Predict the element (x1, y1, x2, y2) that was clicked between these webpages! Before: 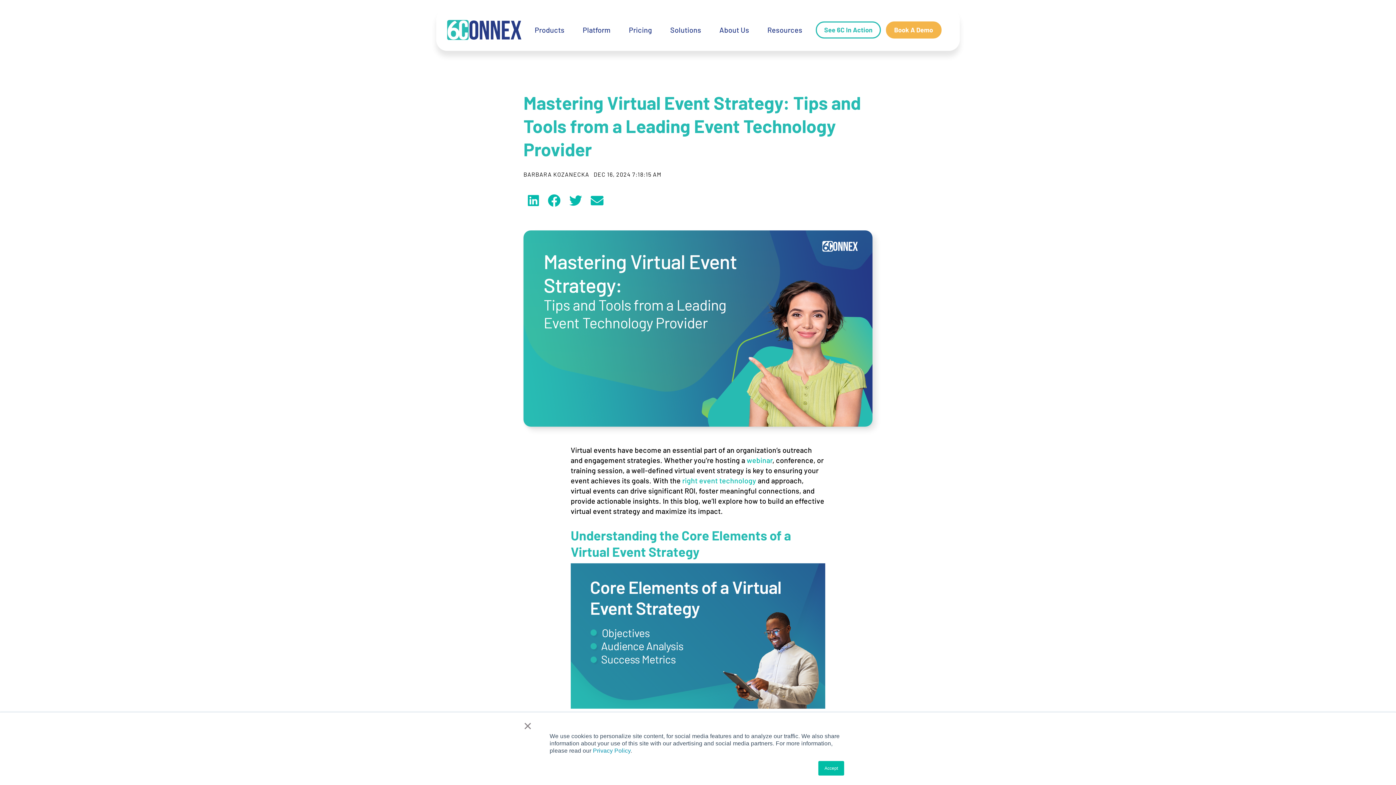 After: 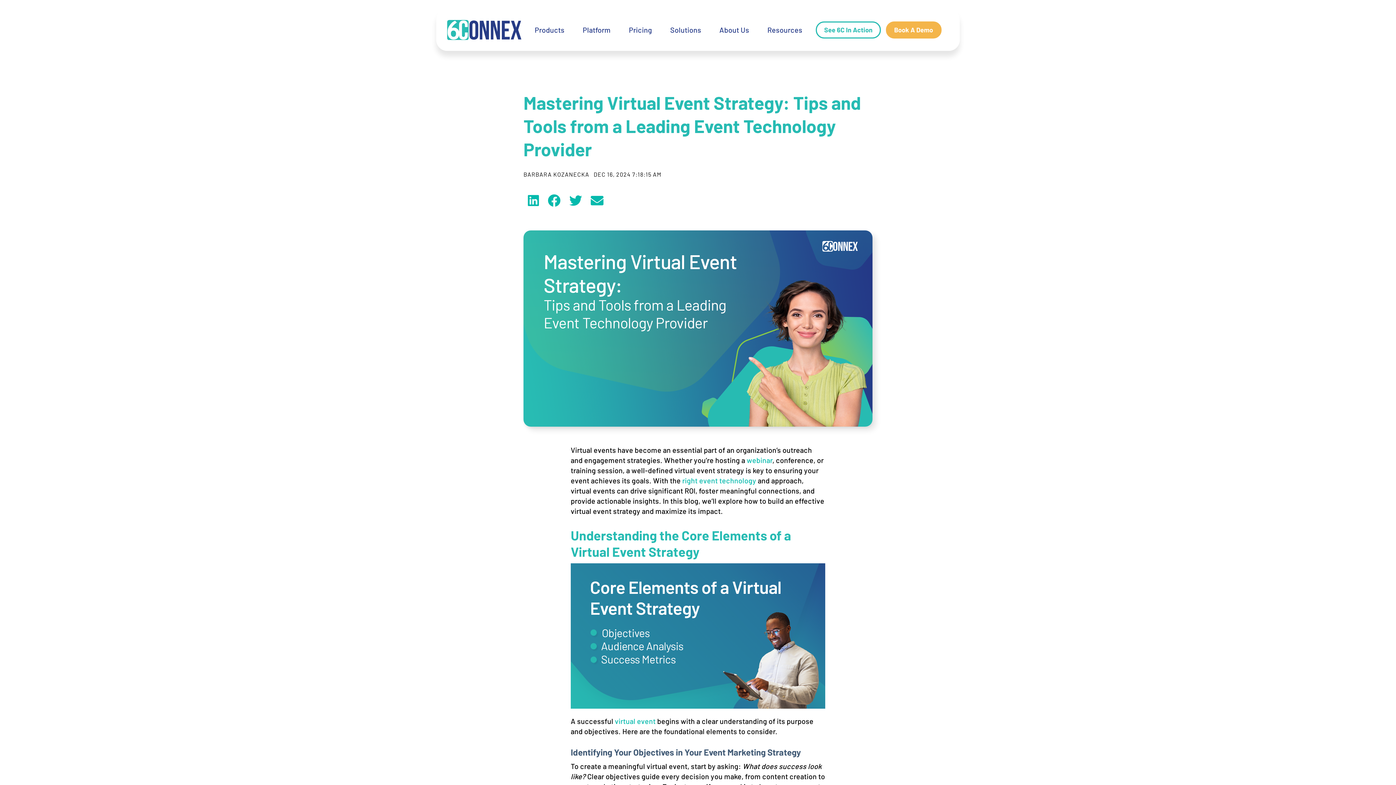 Action: label: × bbox: (523, 722, 524, 729)